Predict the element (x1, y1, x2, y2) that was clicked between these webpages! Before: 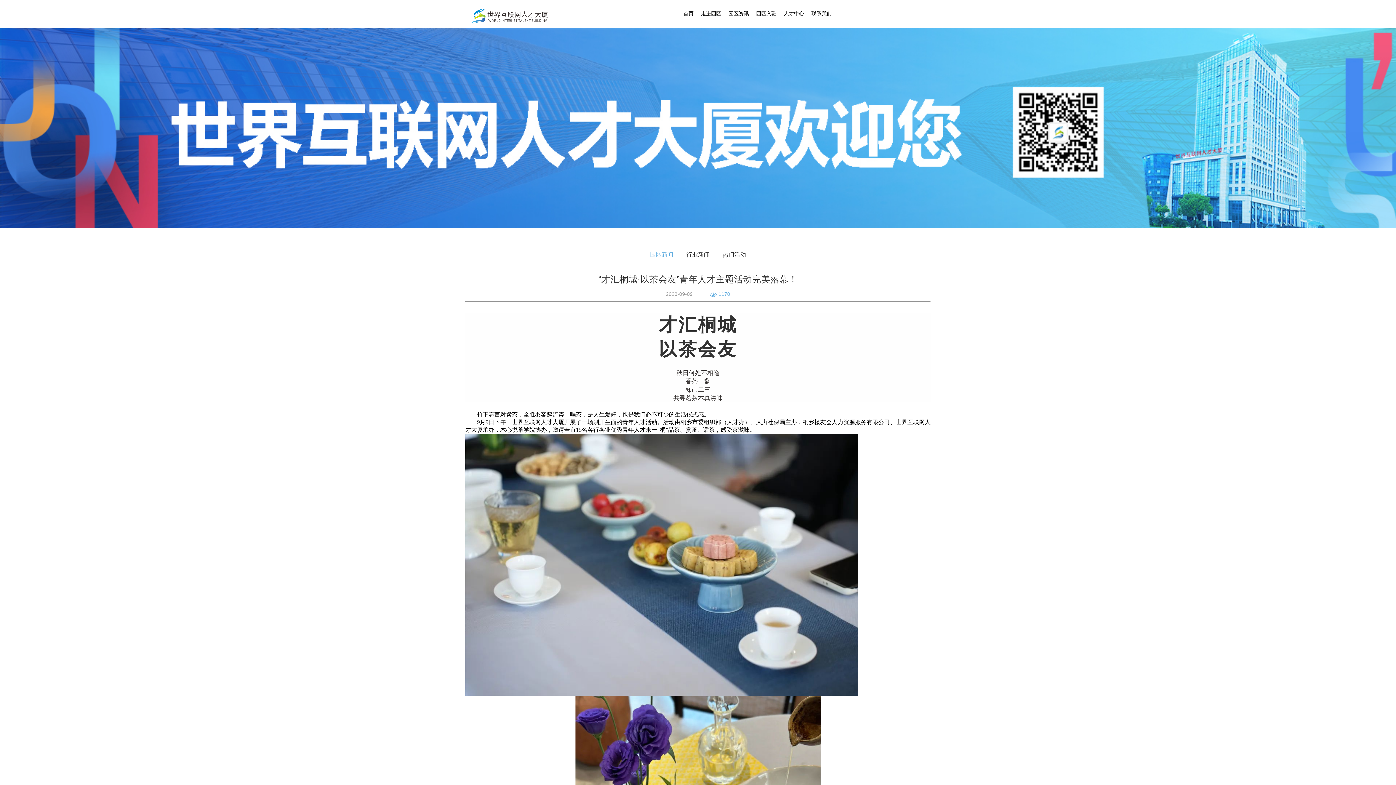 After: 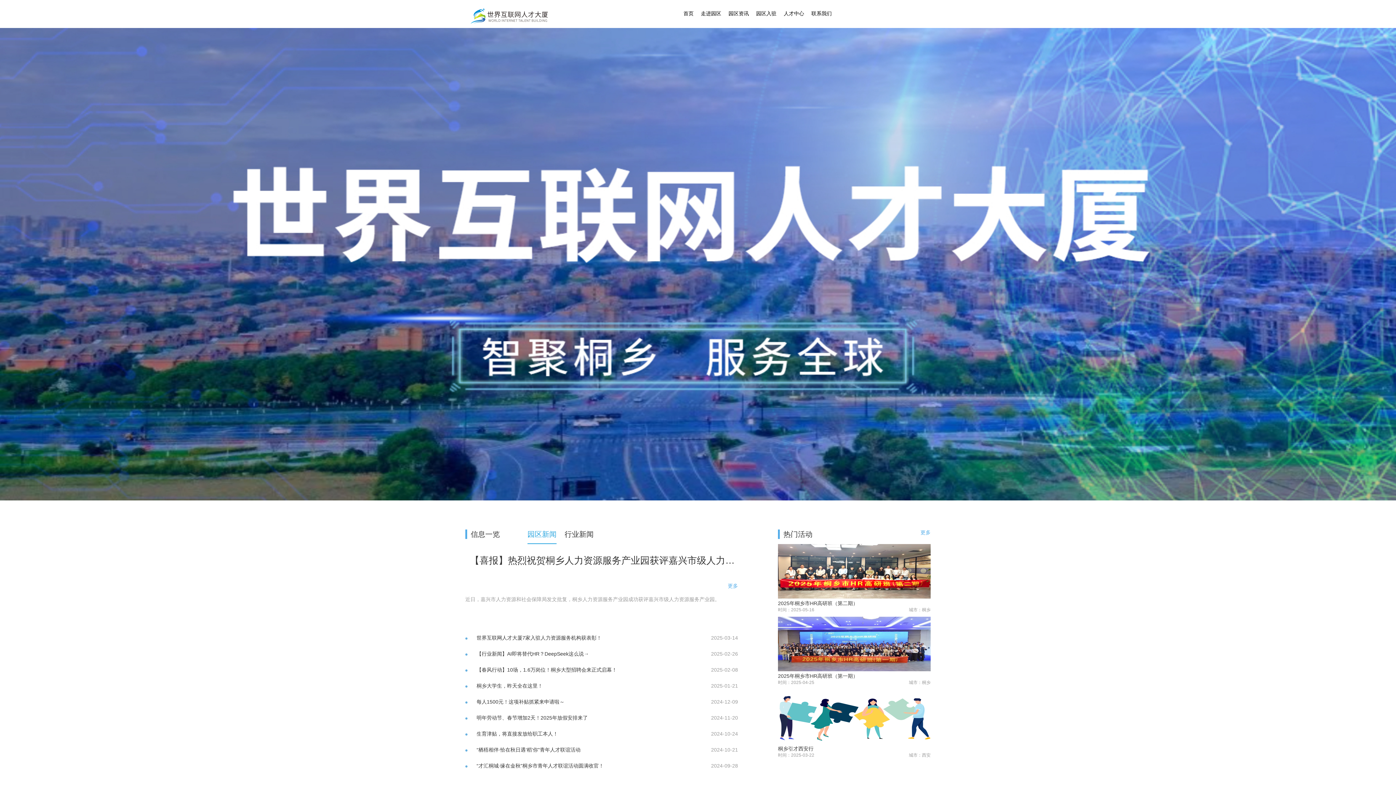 Action: bbox: (465, 5, 556, 13)